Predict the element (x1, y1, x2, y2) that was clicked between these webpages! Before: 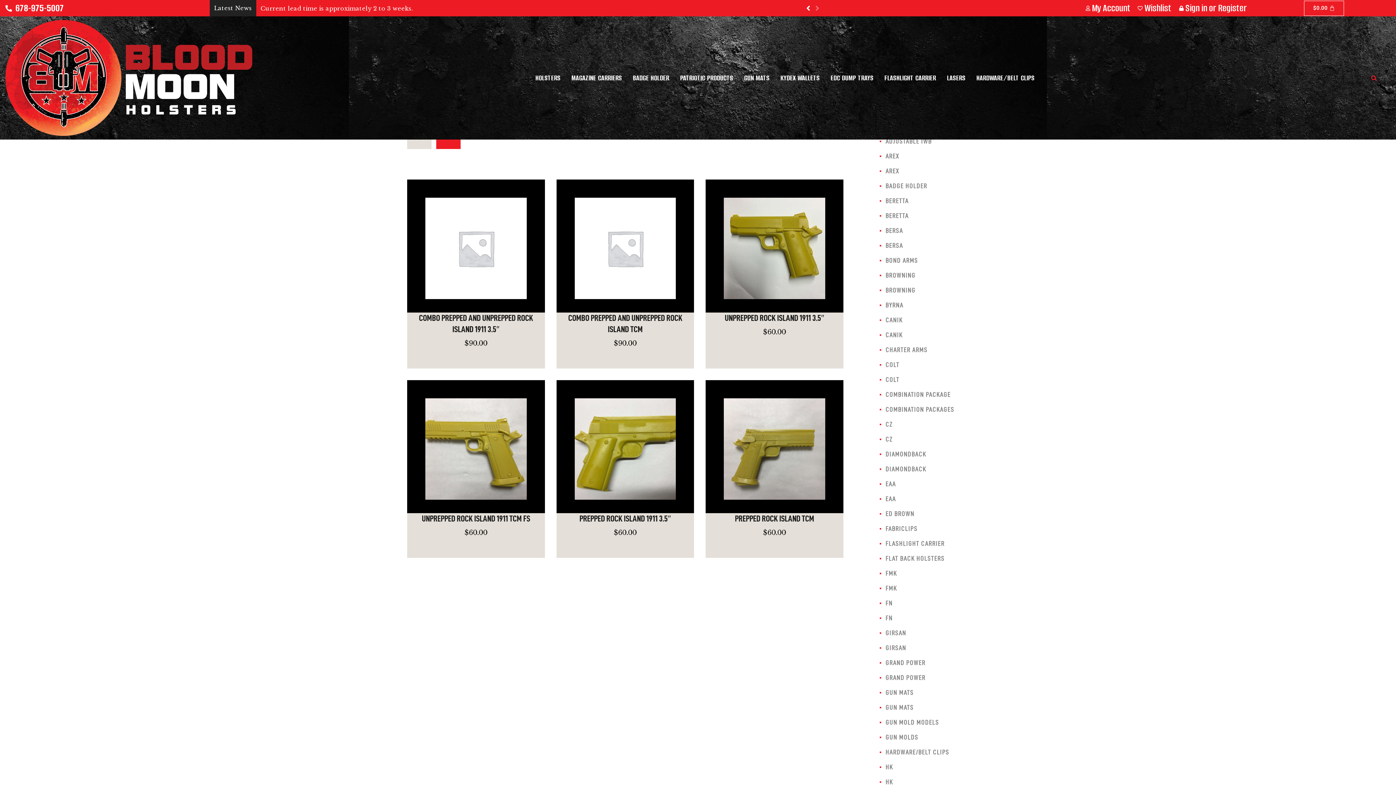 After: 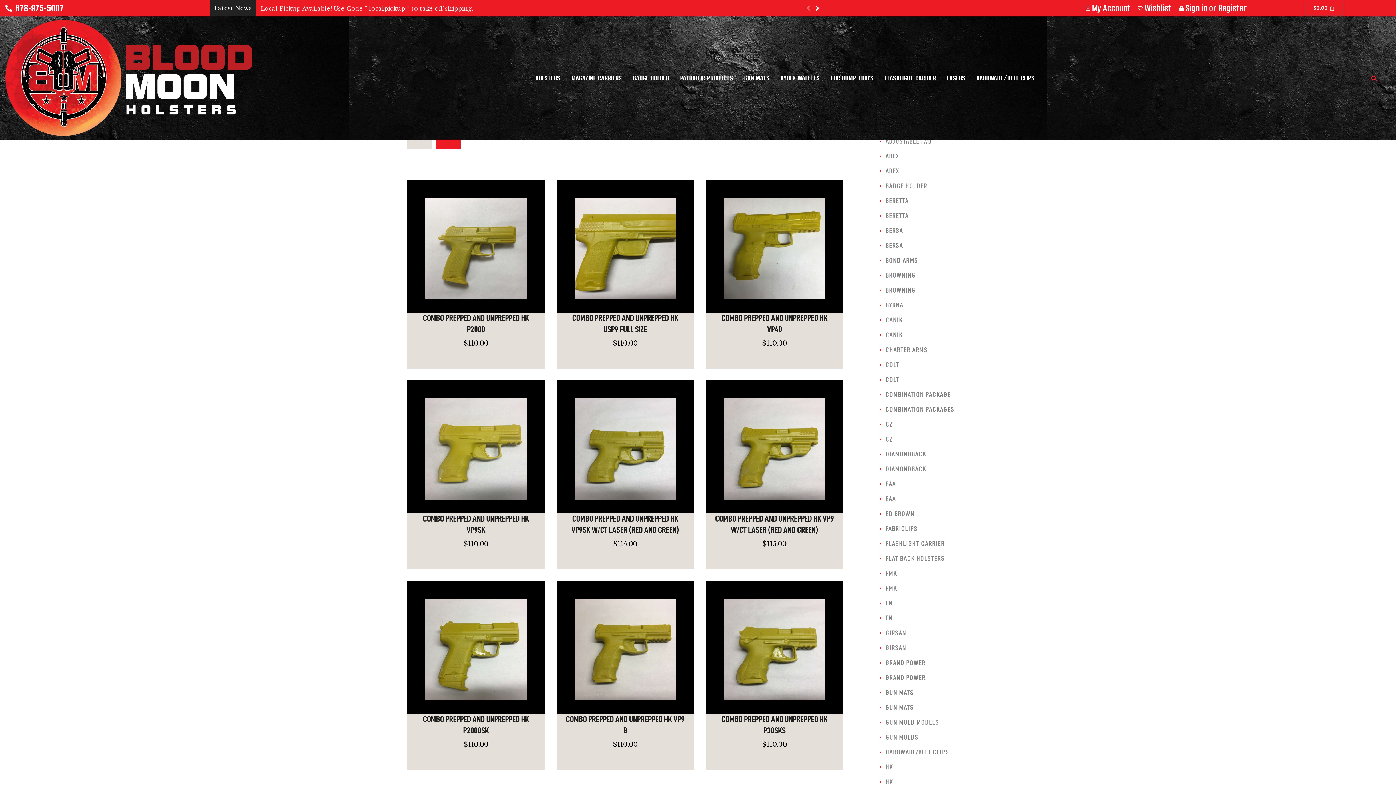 Action: label: HK bbox: (885, 779, 893, 785)